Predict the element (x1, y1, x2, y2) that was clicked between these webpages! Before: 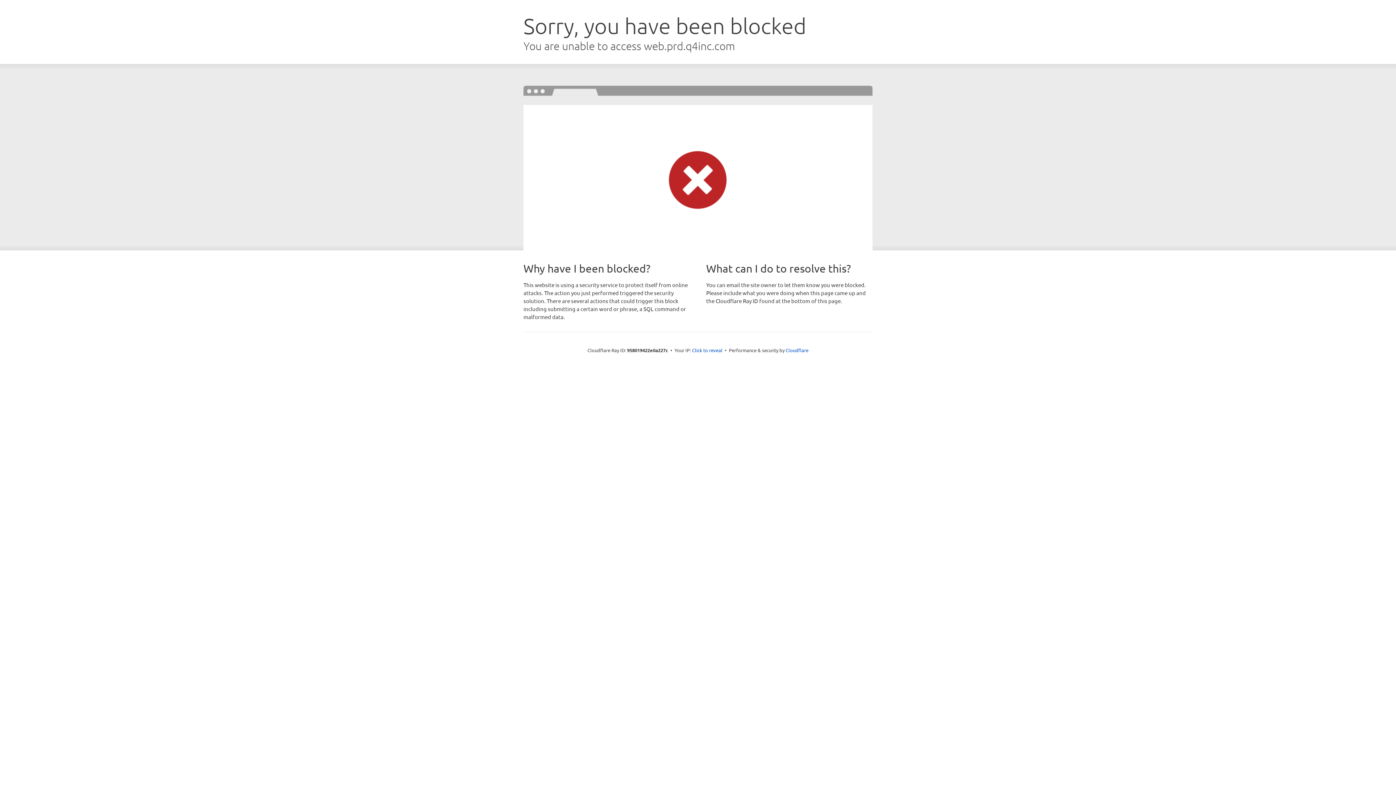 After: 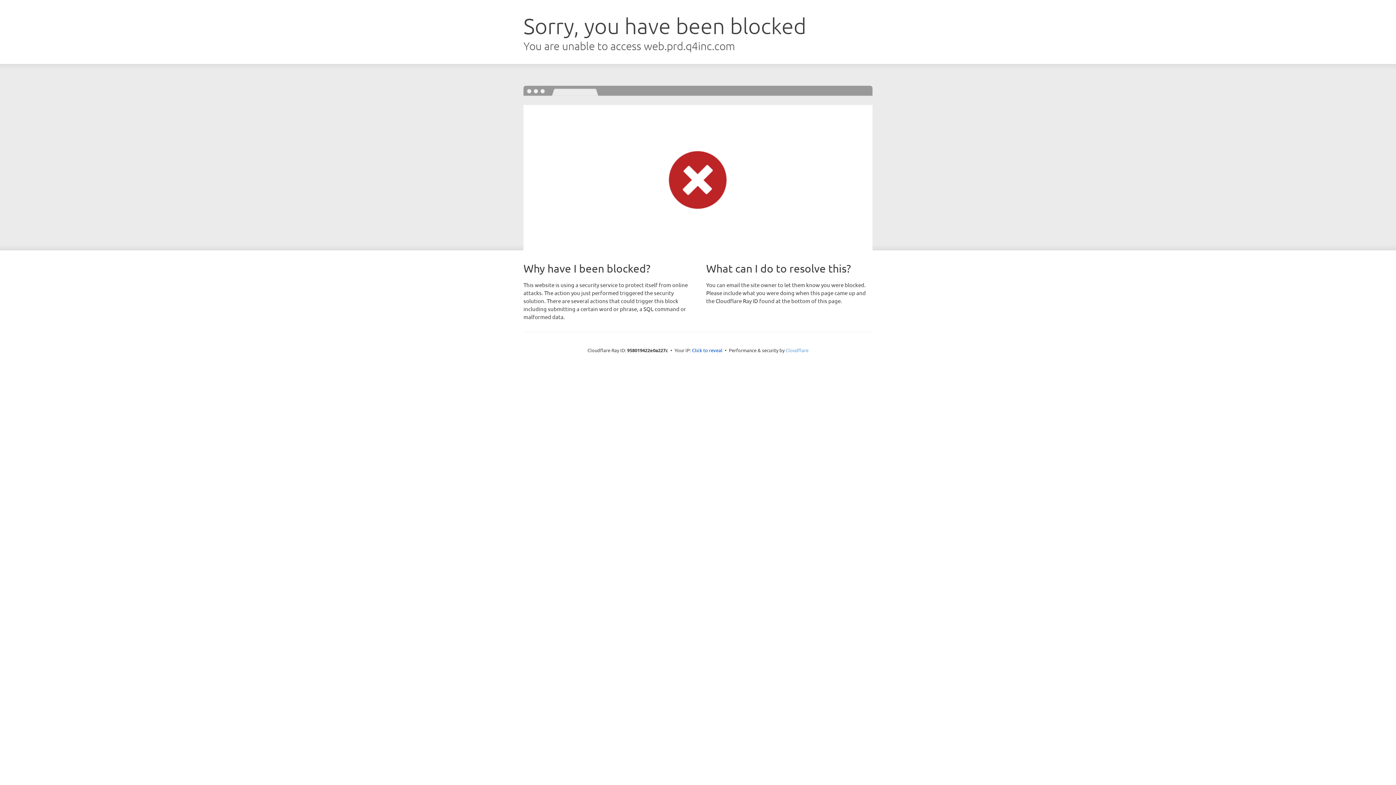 Action: bbox: (785, 347, 808, 353) label: Cloudflare